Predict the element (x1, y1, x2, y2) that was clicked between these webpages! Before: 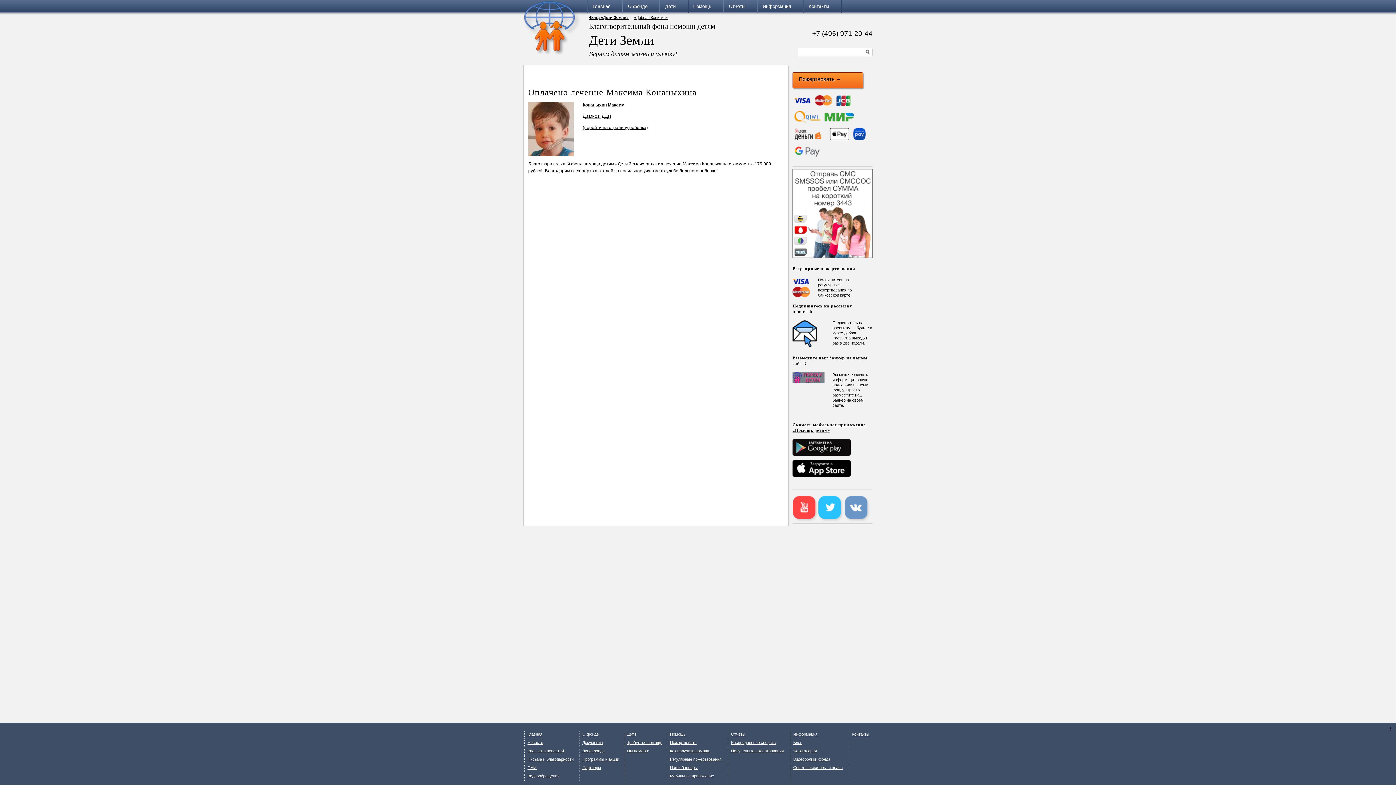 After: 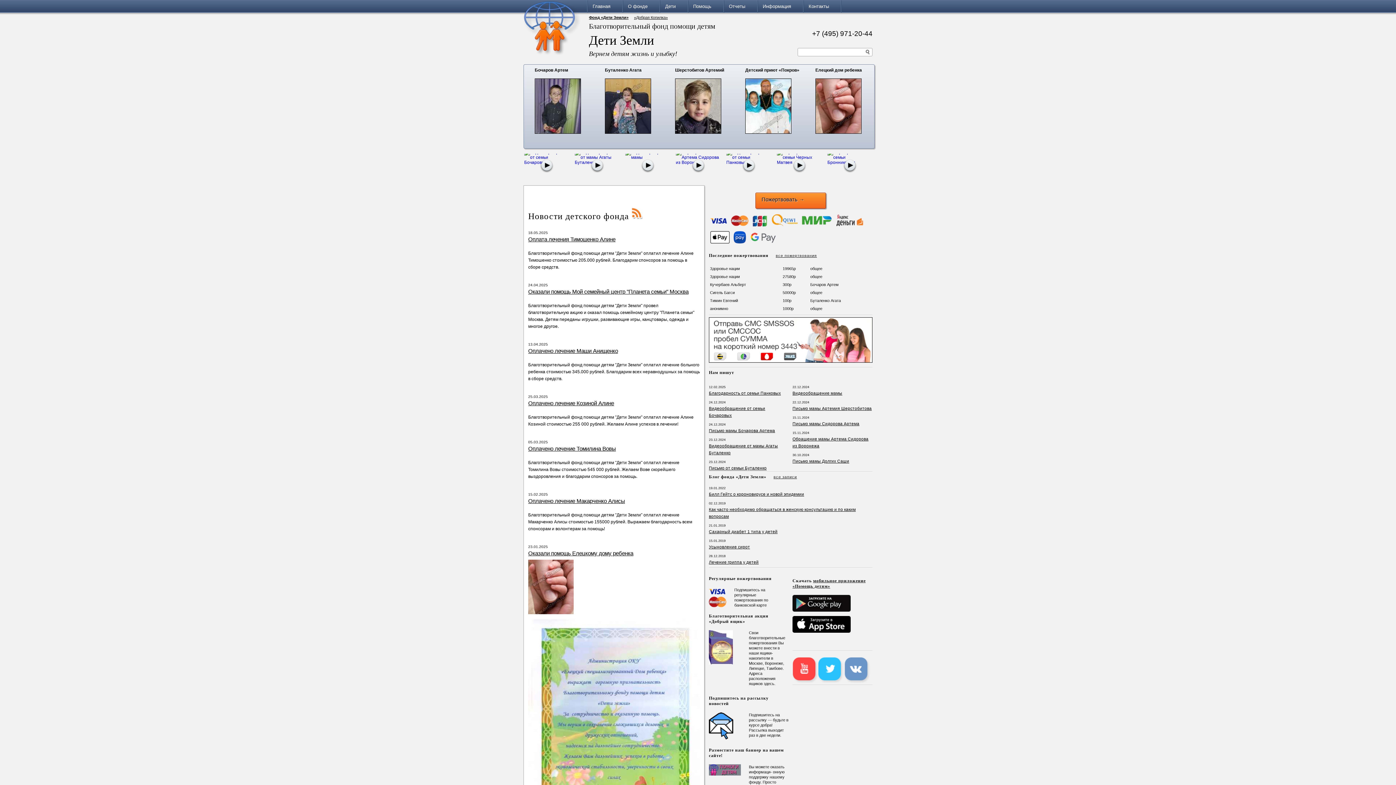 Action: label: Главная bbox: (588, 0, 622, 12)